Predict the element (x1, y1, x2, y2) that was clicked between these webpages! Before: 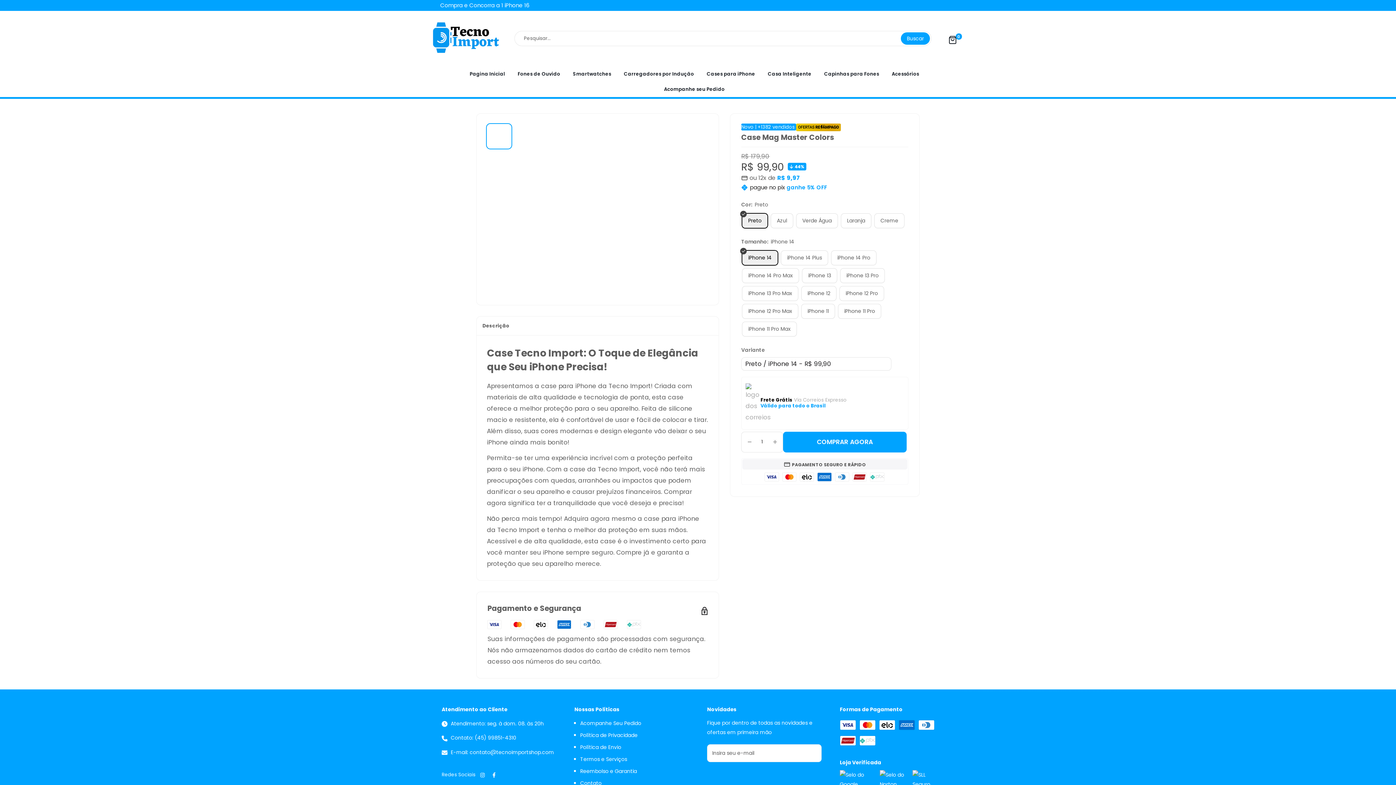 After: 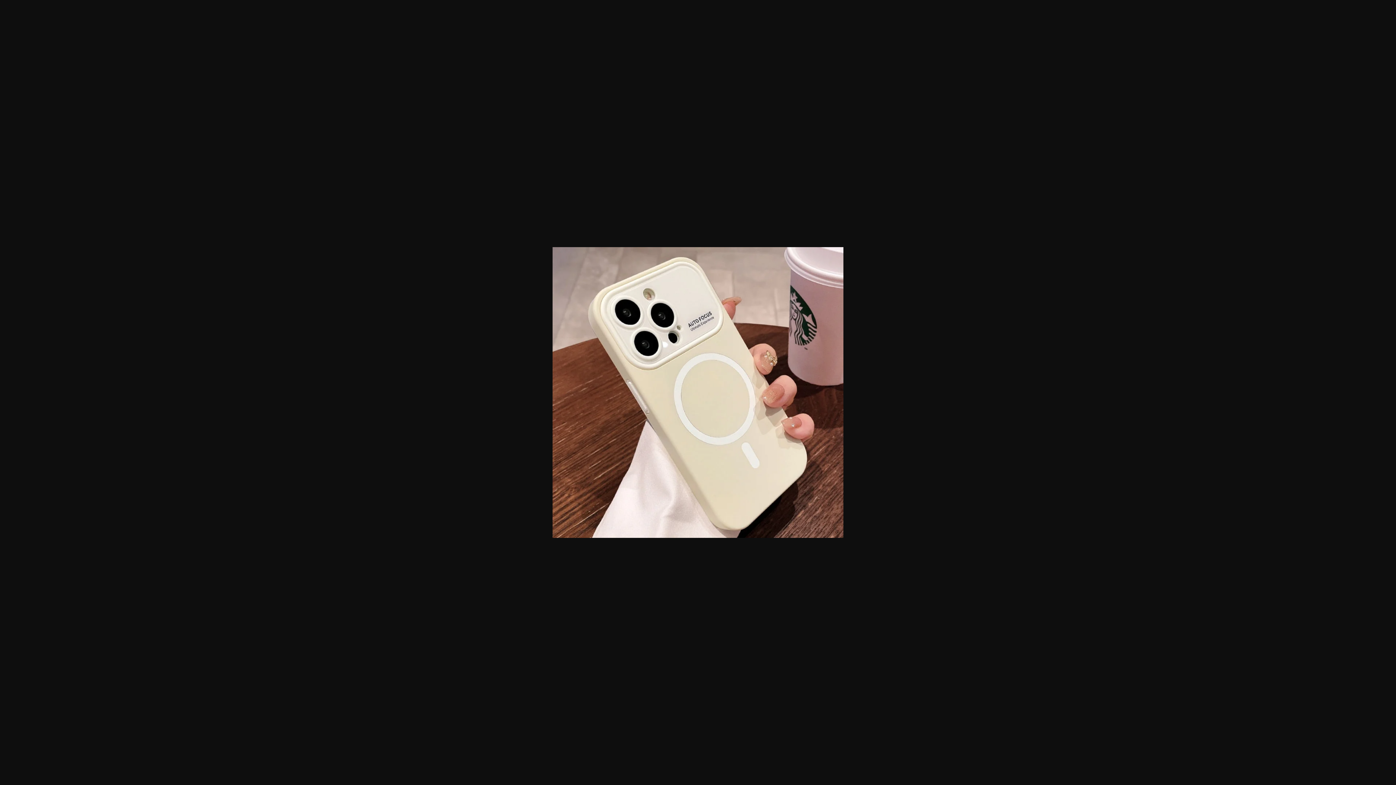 Action: bbox: (486, 152, 512, 178)